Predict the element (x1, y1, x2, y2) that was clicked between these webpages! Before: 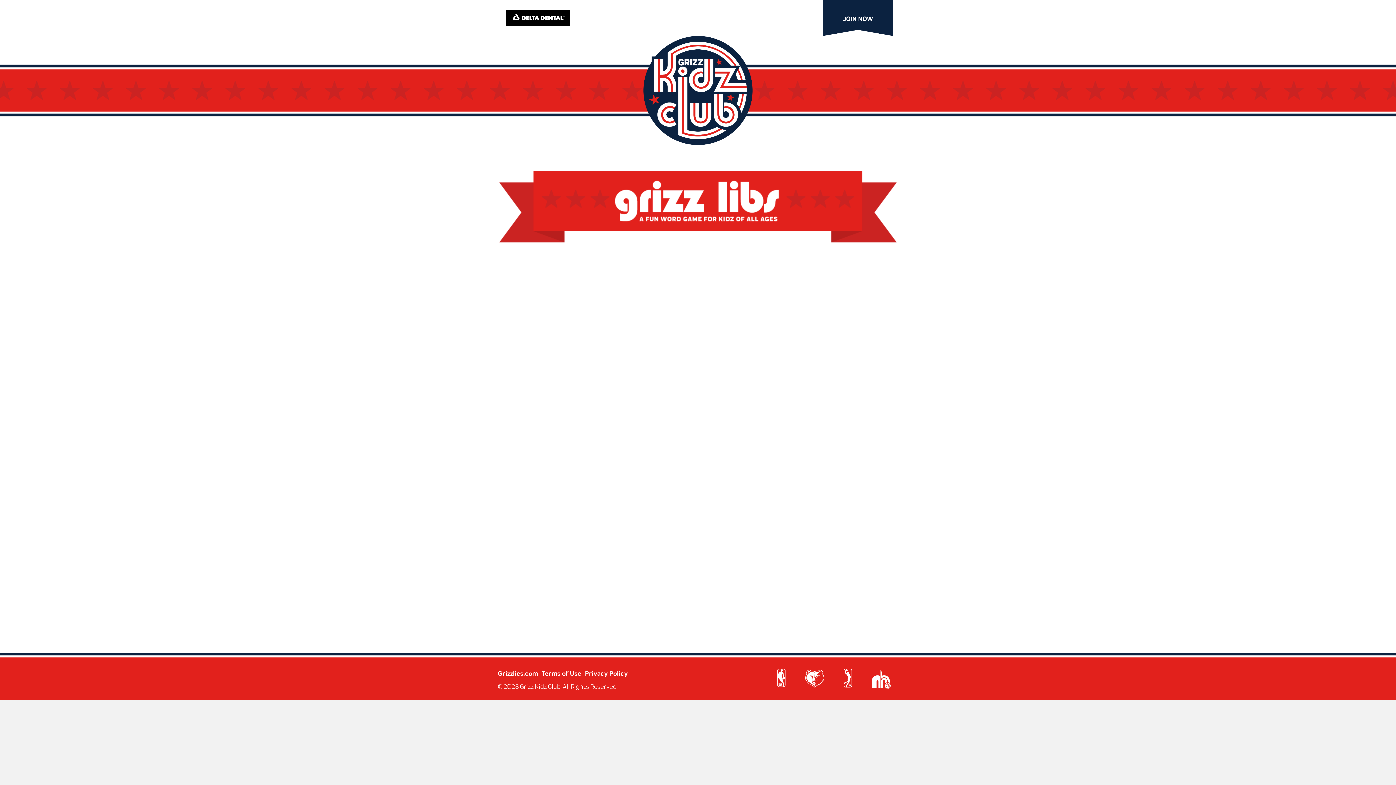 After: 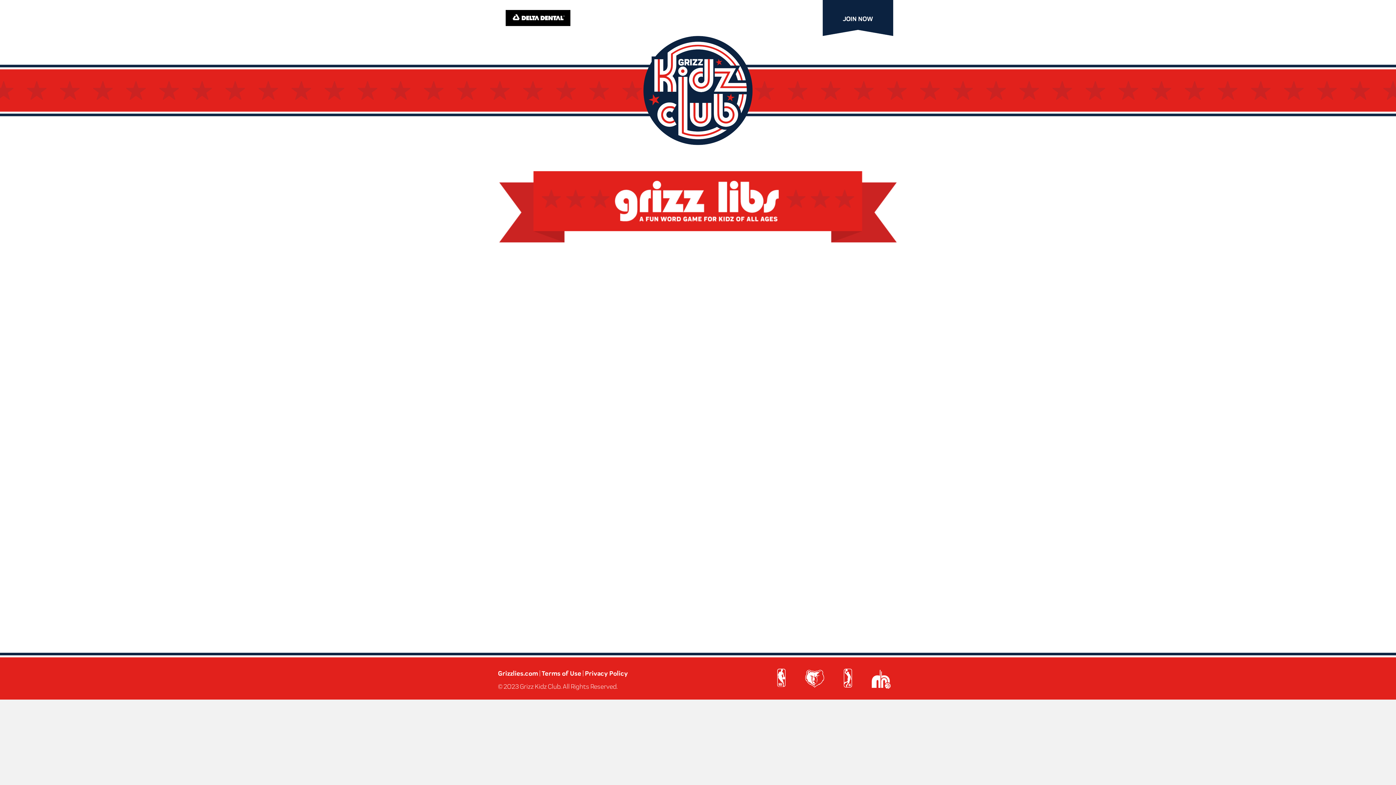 Action: bbox: (872, 674, 890, 682)